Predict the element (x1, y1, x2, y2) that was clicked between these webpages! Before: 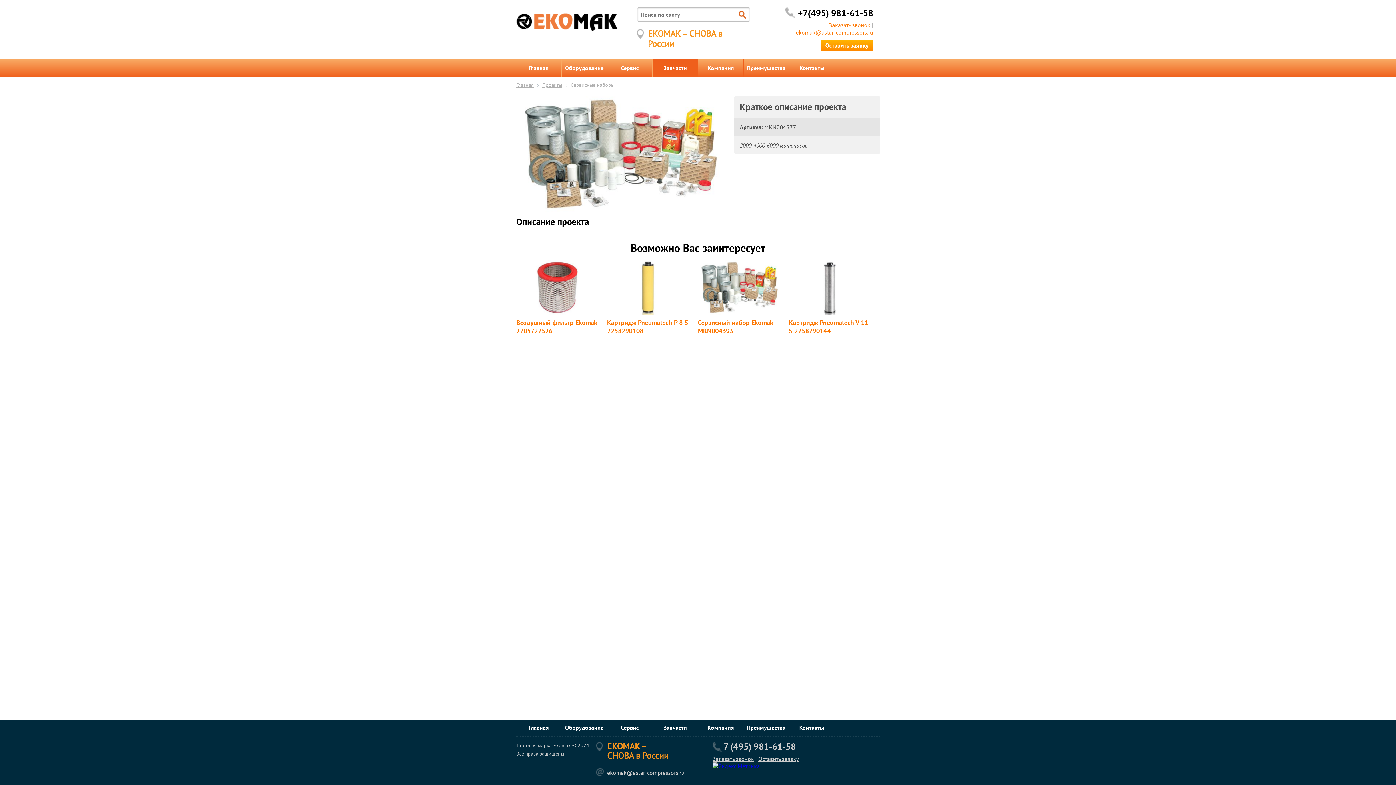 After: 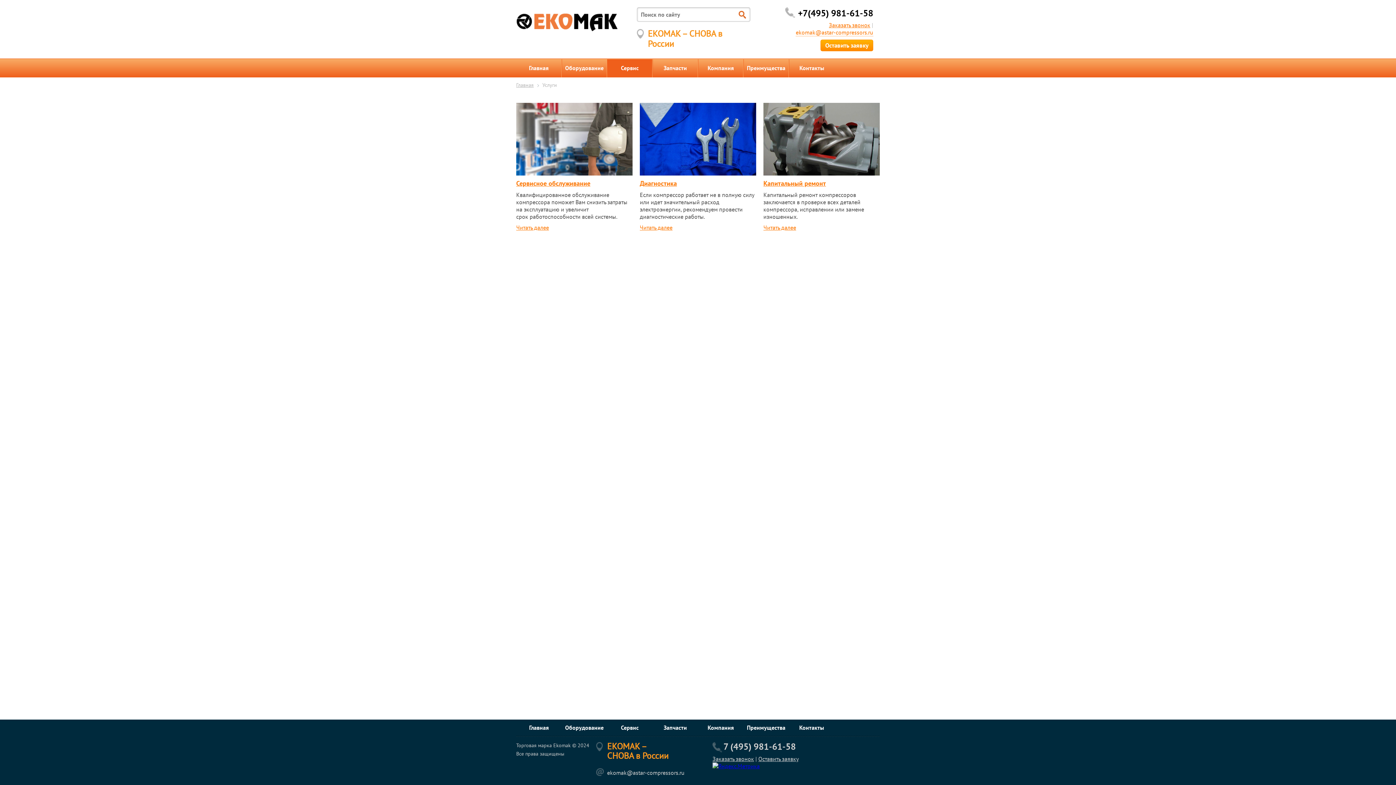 Action: label: Сервис bbox: (607, 59, 652, 77)